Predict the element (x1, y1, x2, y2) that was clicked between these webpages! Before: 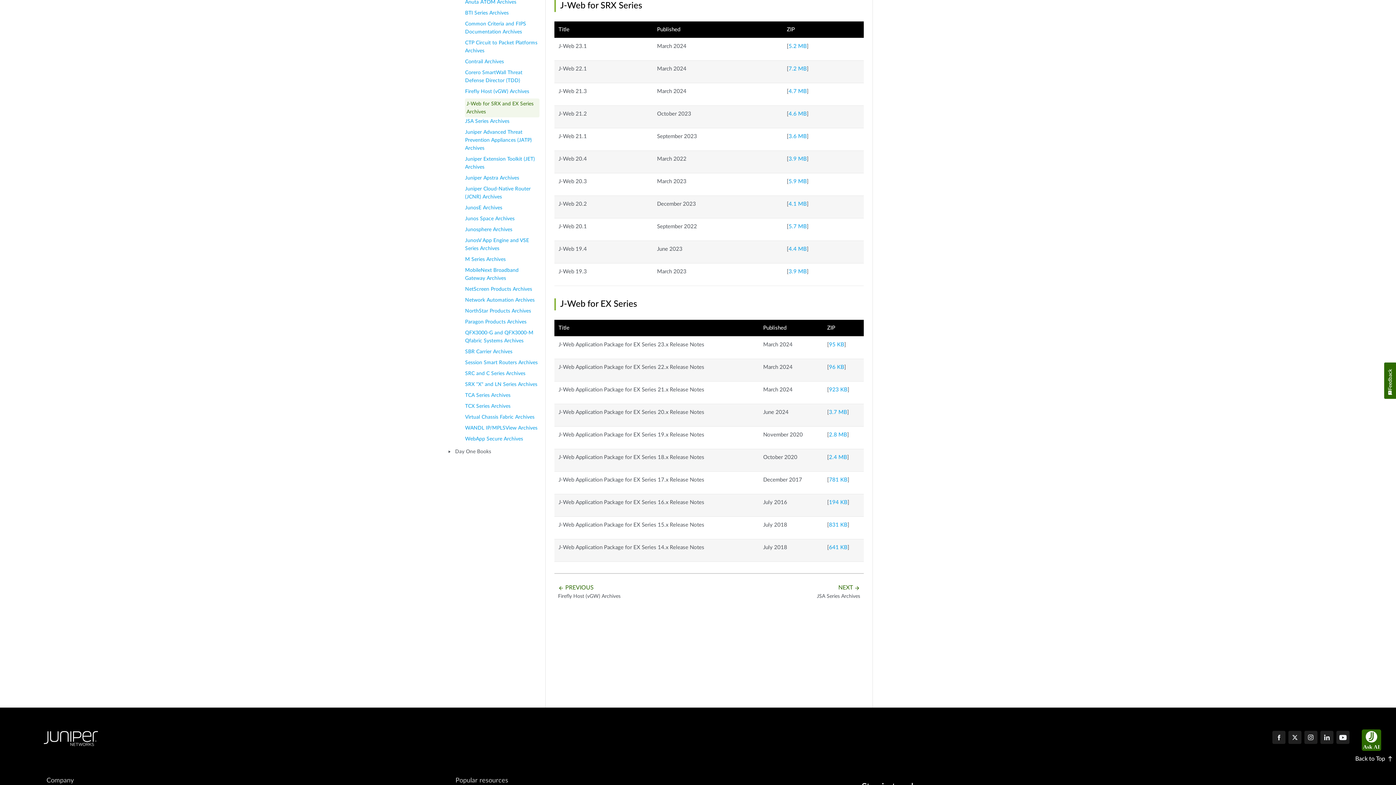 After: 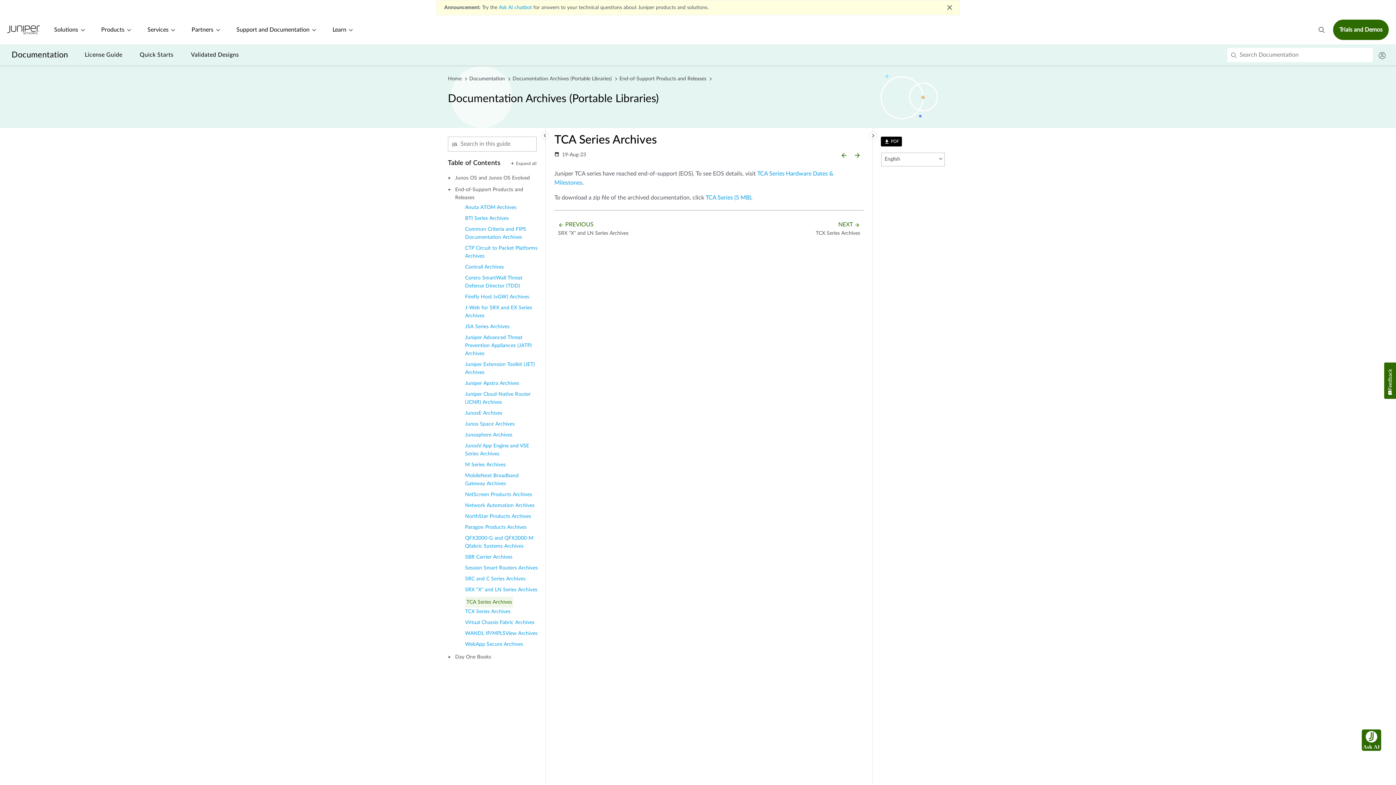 Action: bbox: (465, 391, 510, 402) label: TCA Series Archives